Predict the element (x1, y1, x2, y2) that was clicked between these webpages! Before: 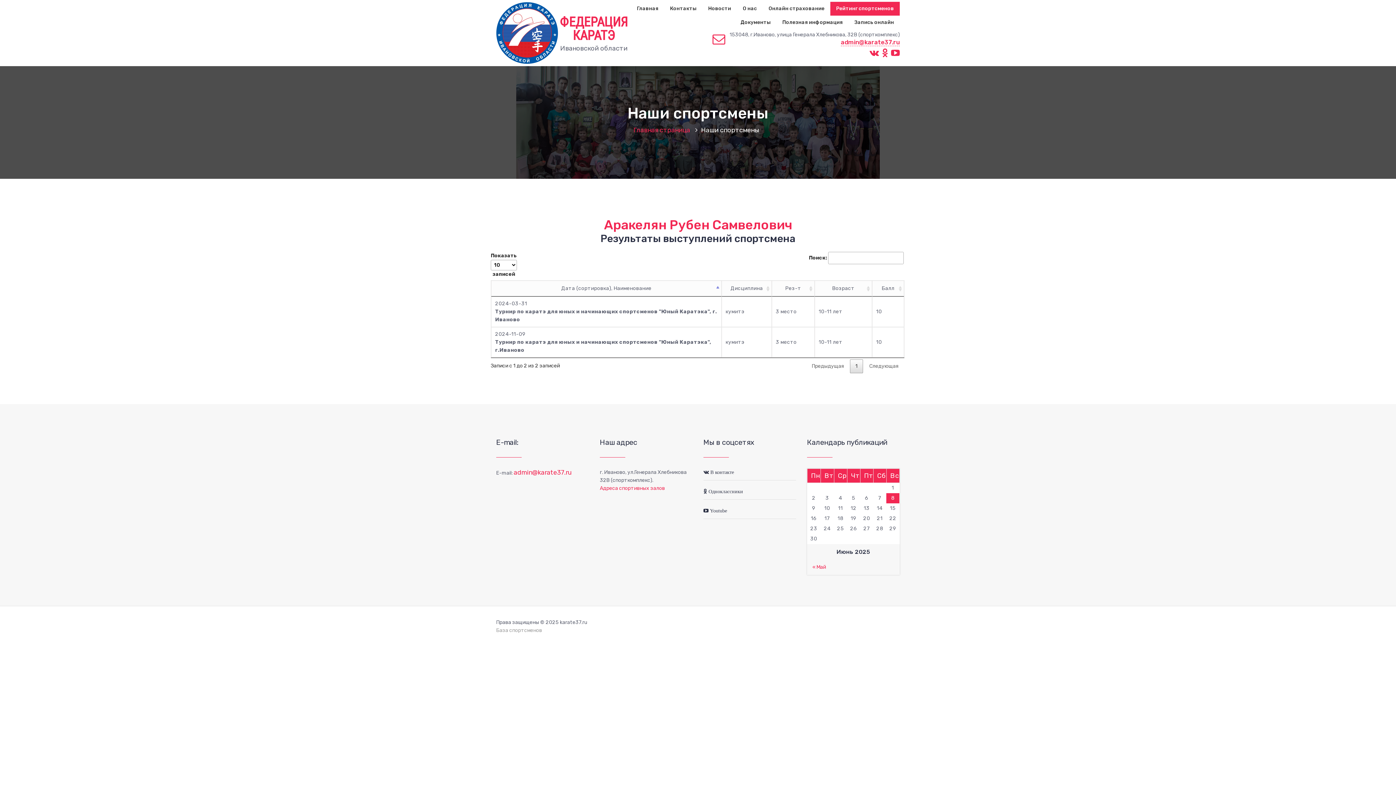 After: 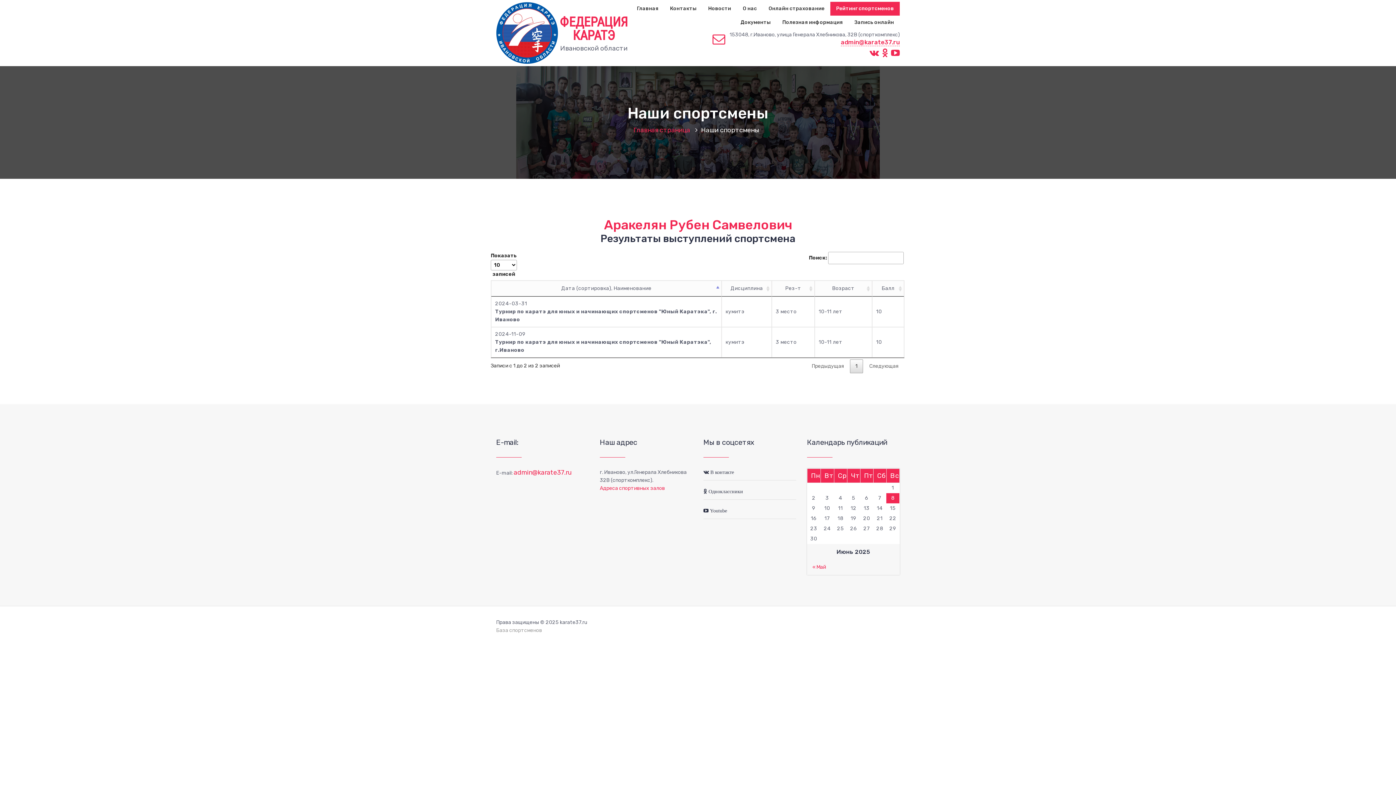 Action: label: Предыдущая bbox: (806, 359, 849, 373)